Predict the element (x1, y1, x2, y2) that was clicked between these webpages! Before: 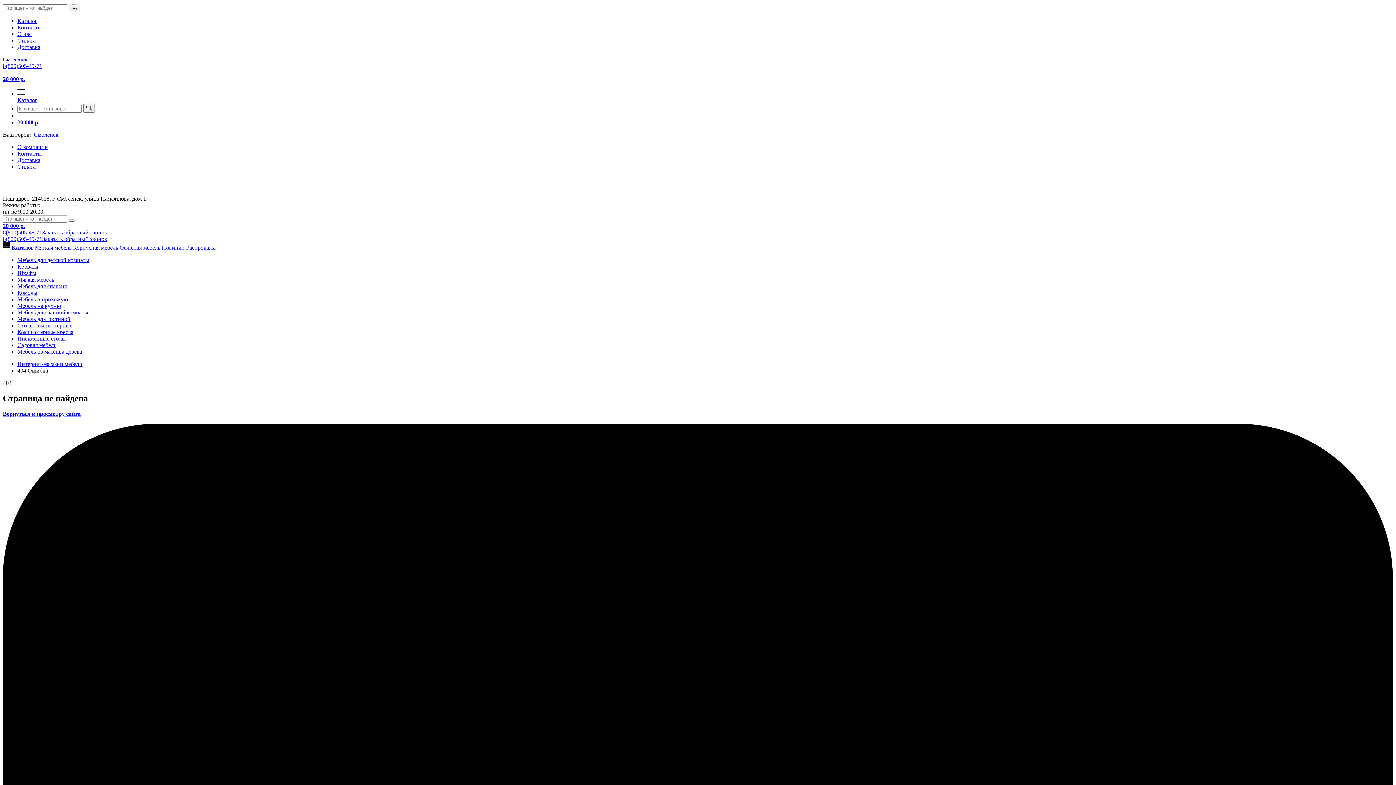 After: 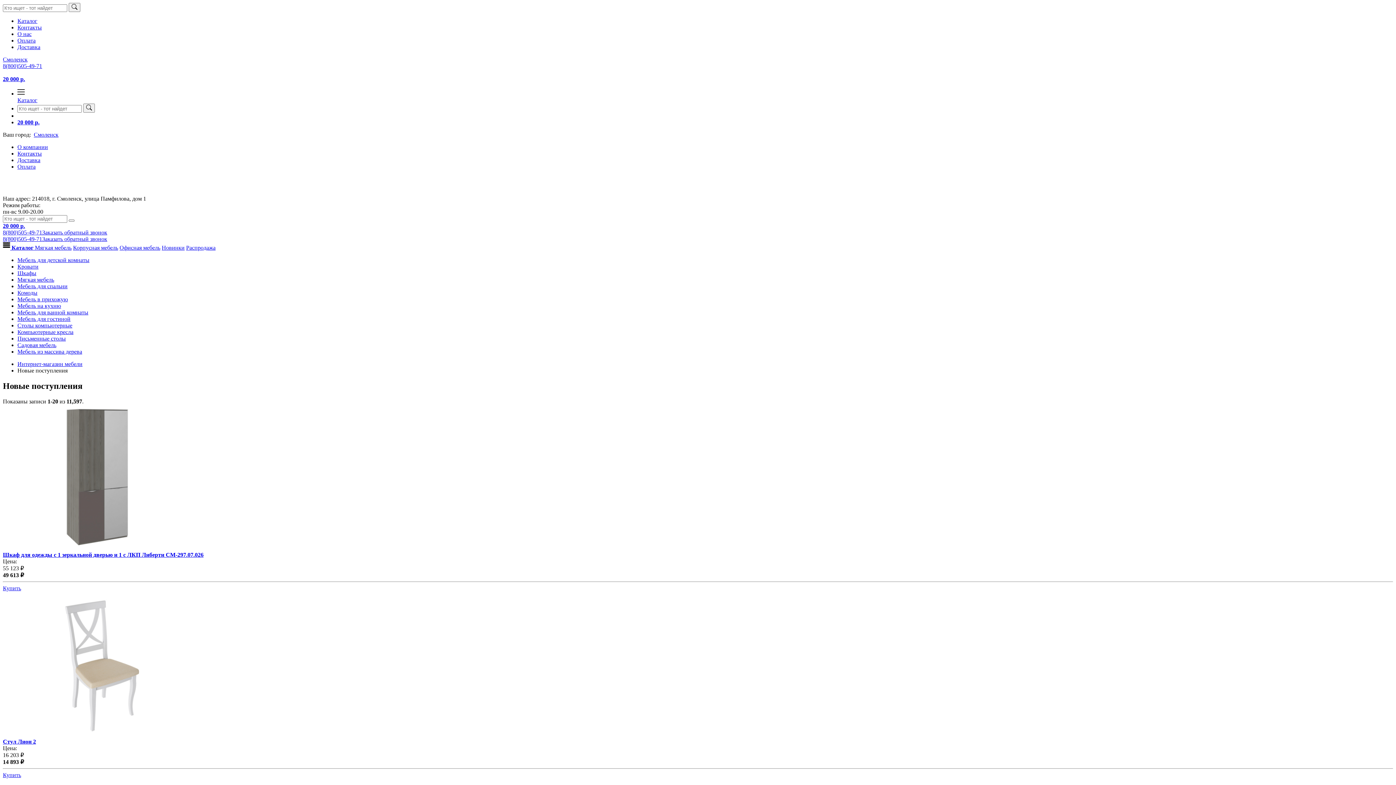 Action: label: Новинки bbox: (161, 244, 184, 250)